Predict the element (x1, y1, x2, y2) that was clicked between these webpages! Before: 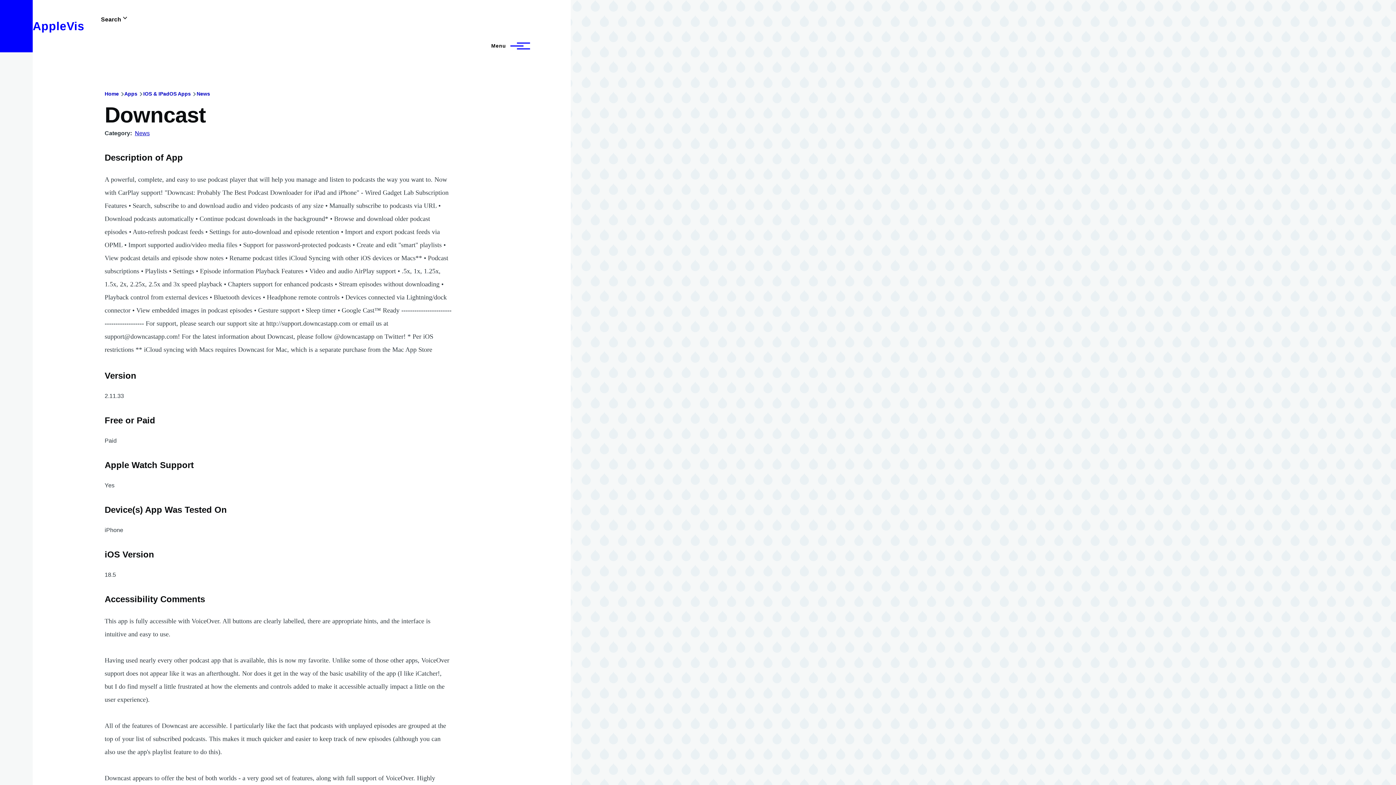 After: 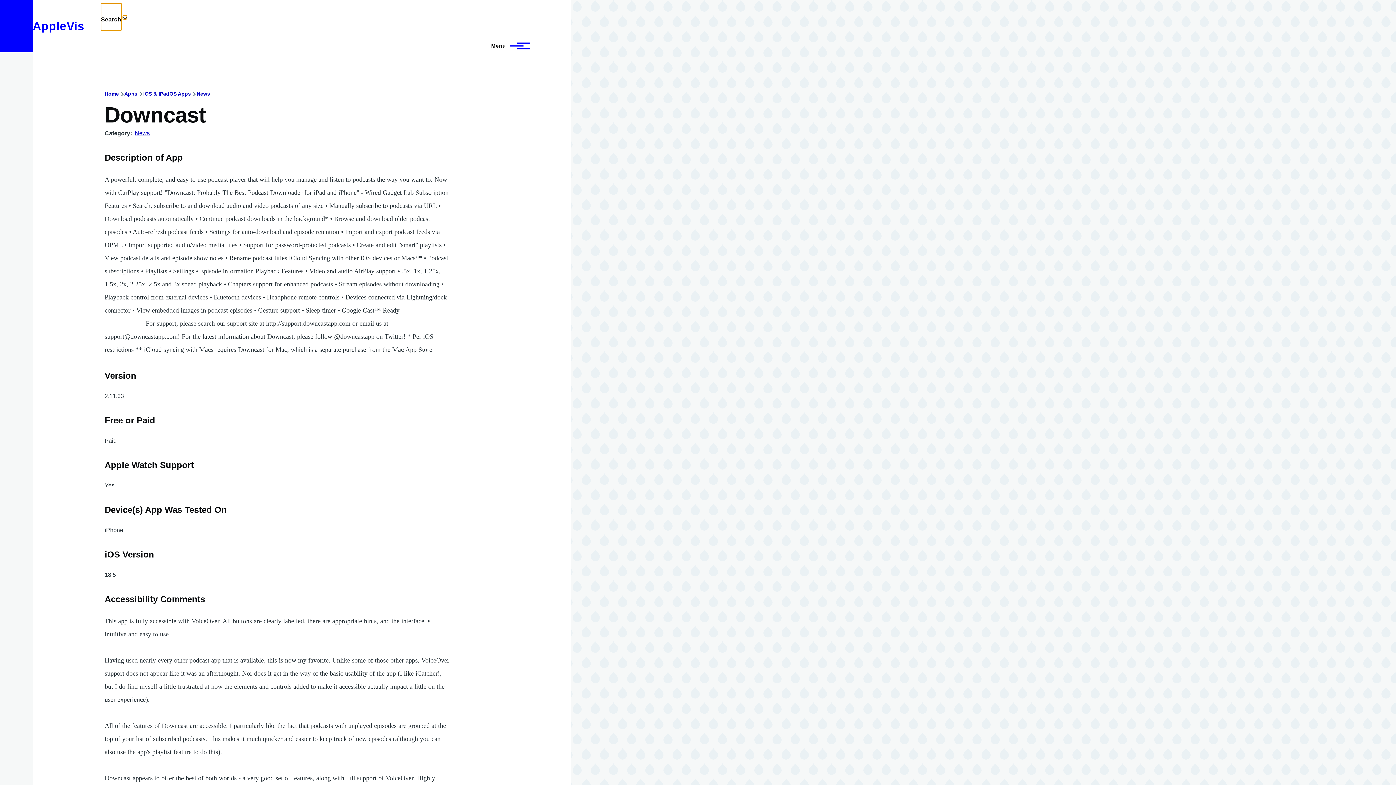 Action: label: Search bbox: (100, 3, 121, 30)